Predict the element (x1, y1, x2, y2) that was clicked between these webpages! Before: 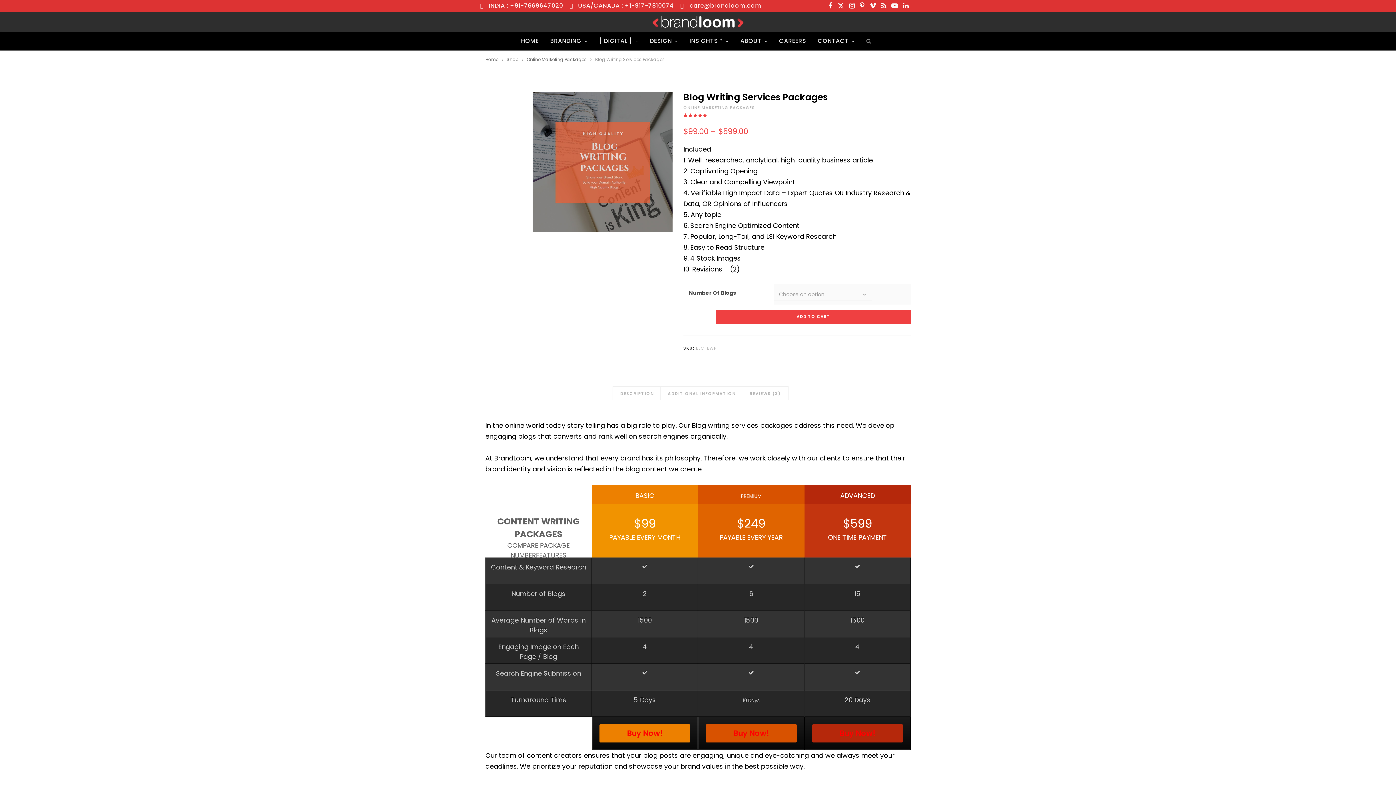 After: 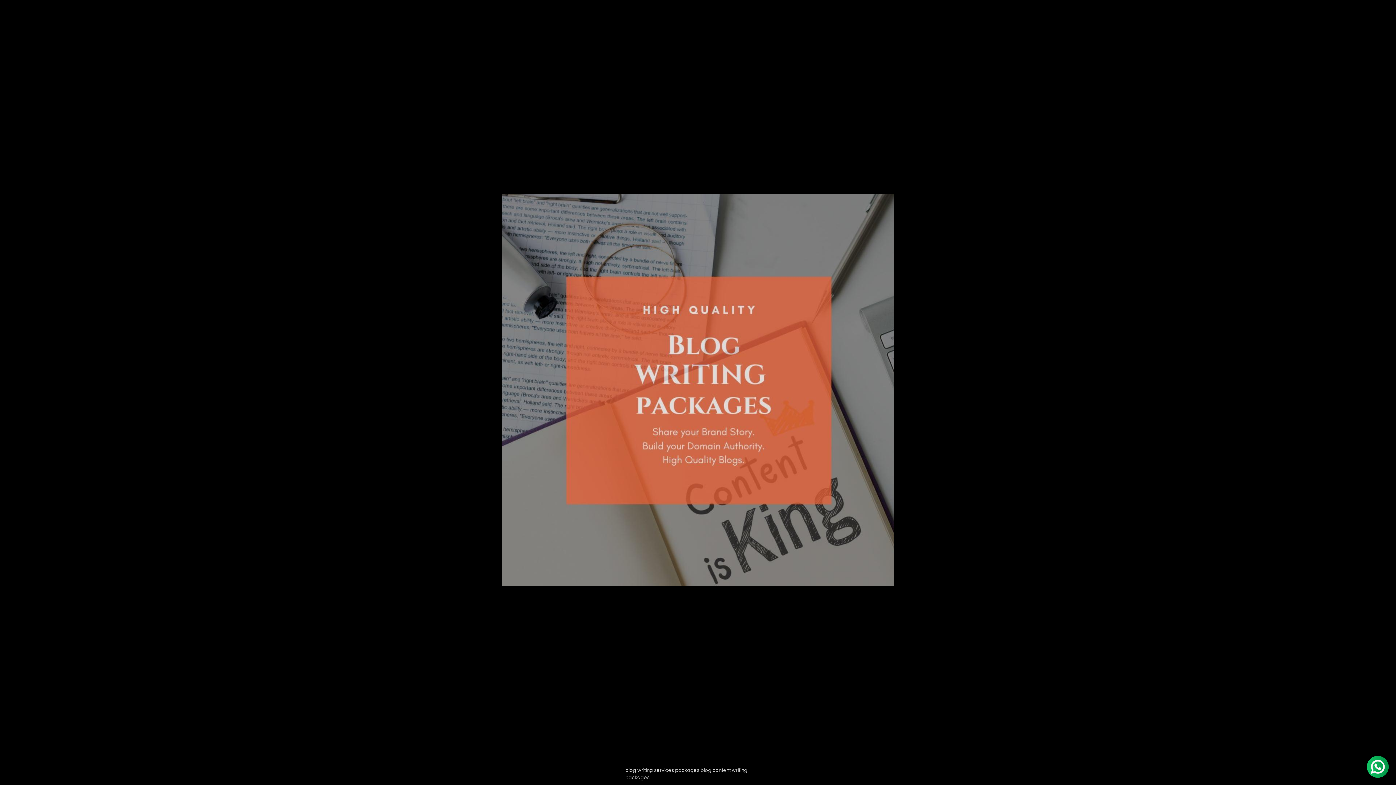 Action: bbox: (532, 92, 672, 232)